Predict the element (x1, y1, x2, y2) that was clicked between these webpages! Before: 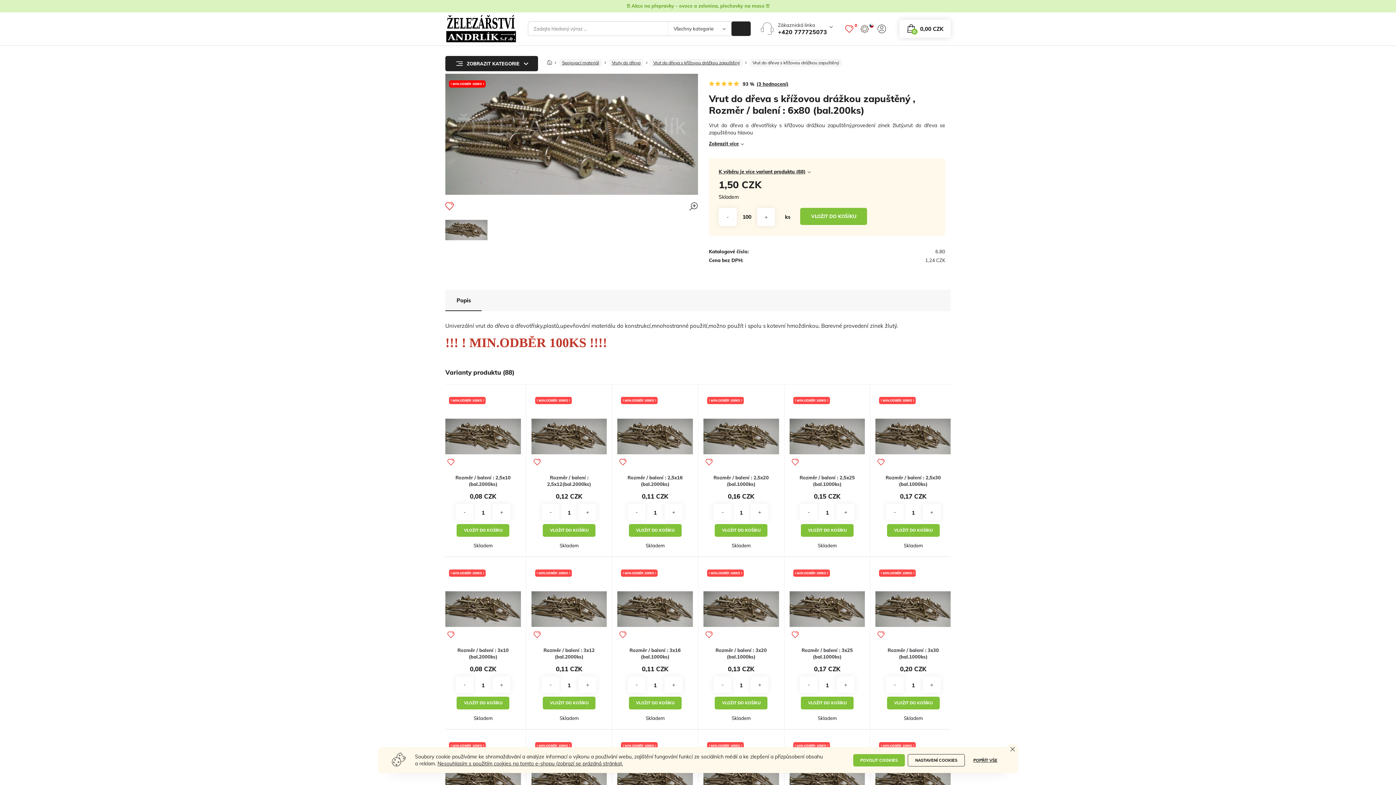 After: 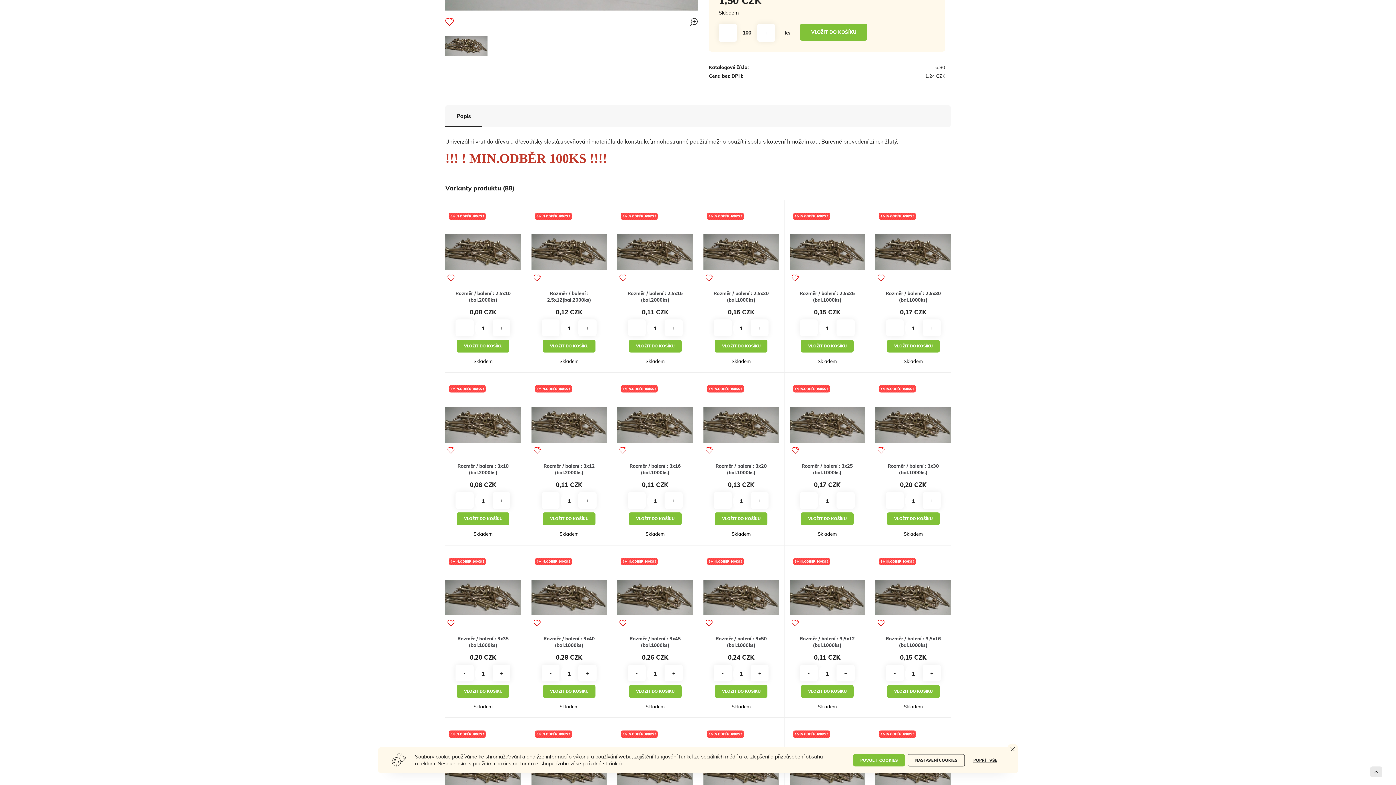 Action: label: K výběru je více variant produktu (88) bbox: (718, 168, 811, 174)